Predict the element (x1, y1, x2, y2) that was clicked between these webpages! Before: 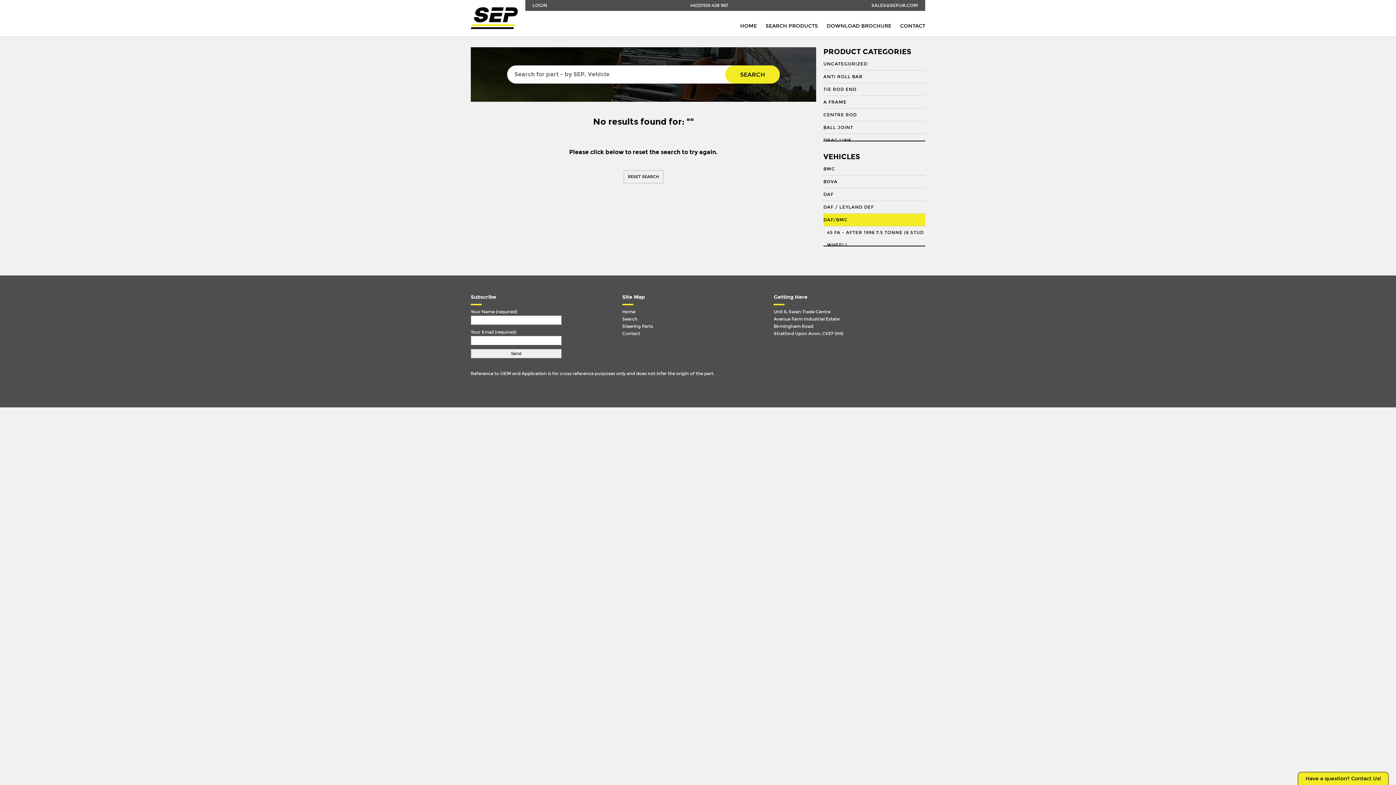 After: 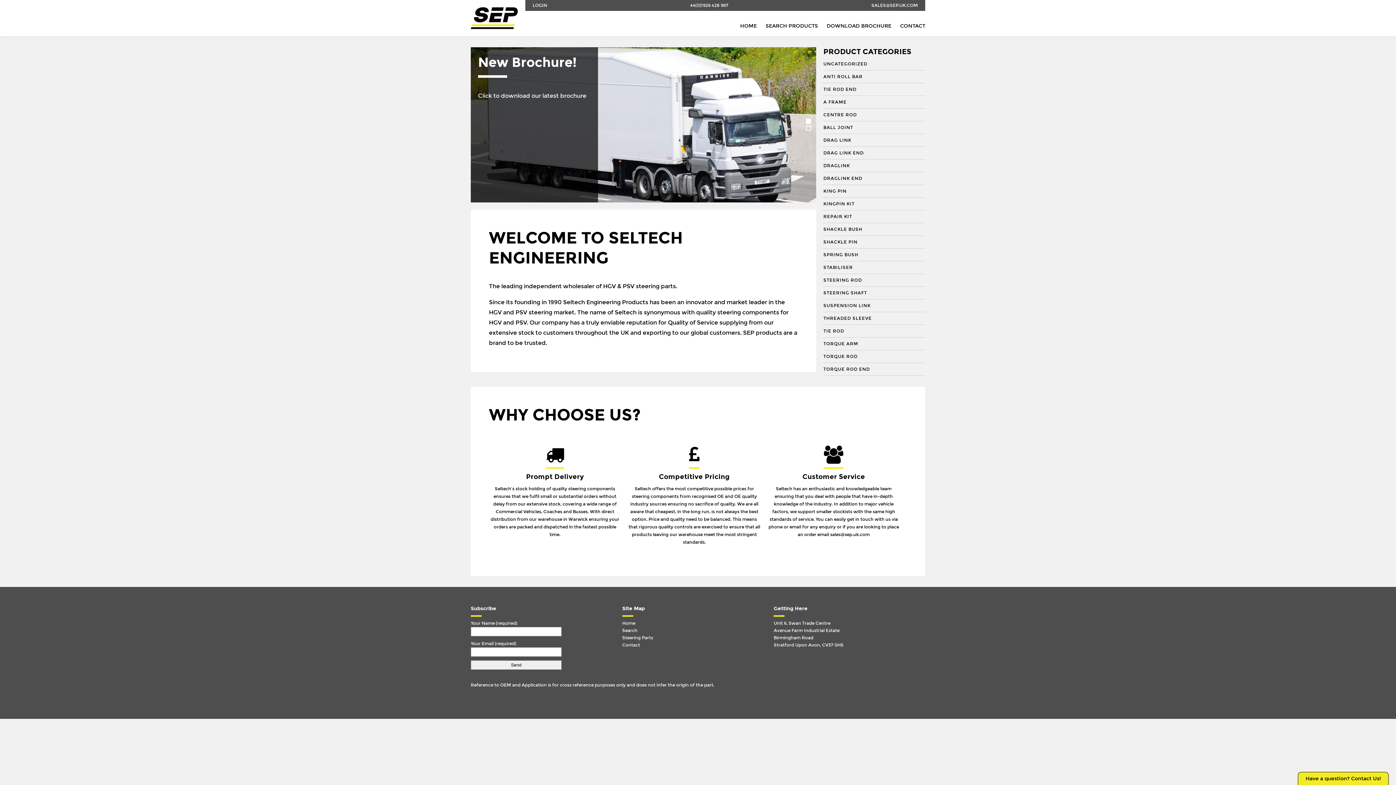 Action: label: HOME bbox: (740, 22, 757, 29)